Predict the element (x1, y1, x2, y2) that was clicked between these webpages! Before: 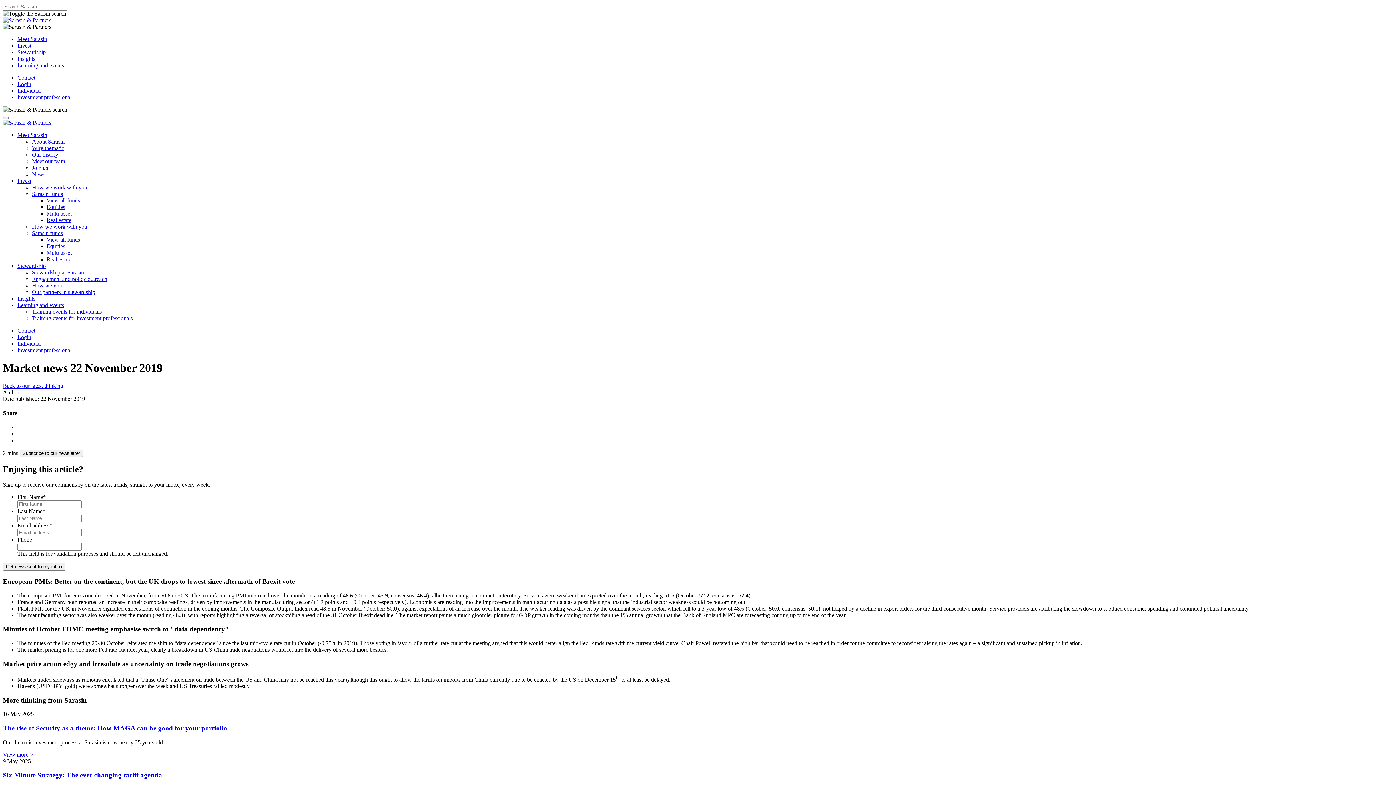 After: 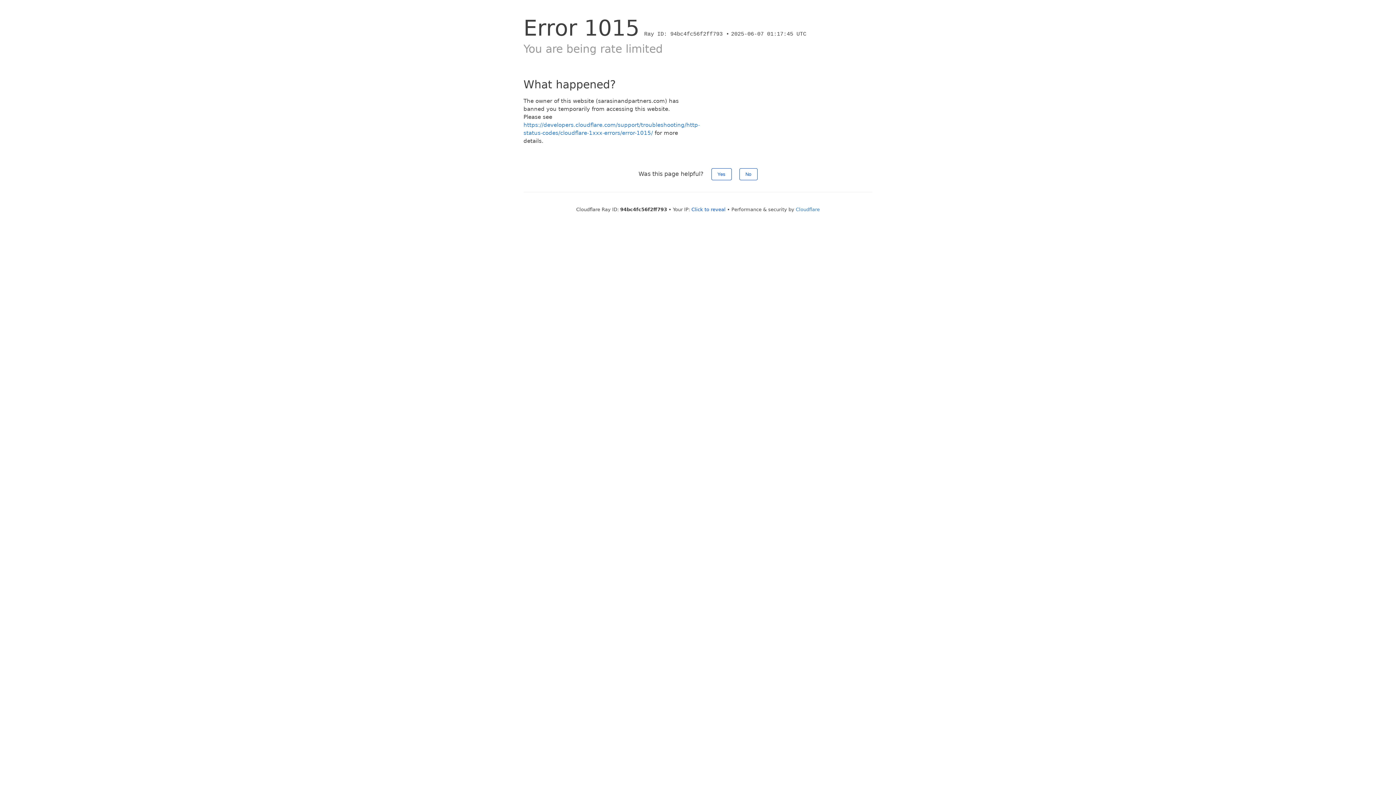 Action: bbox: (32, 164, 48, 170) label: Join us